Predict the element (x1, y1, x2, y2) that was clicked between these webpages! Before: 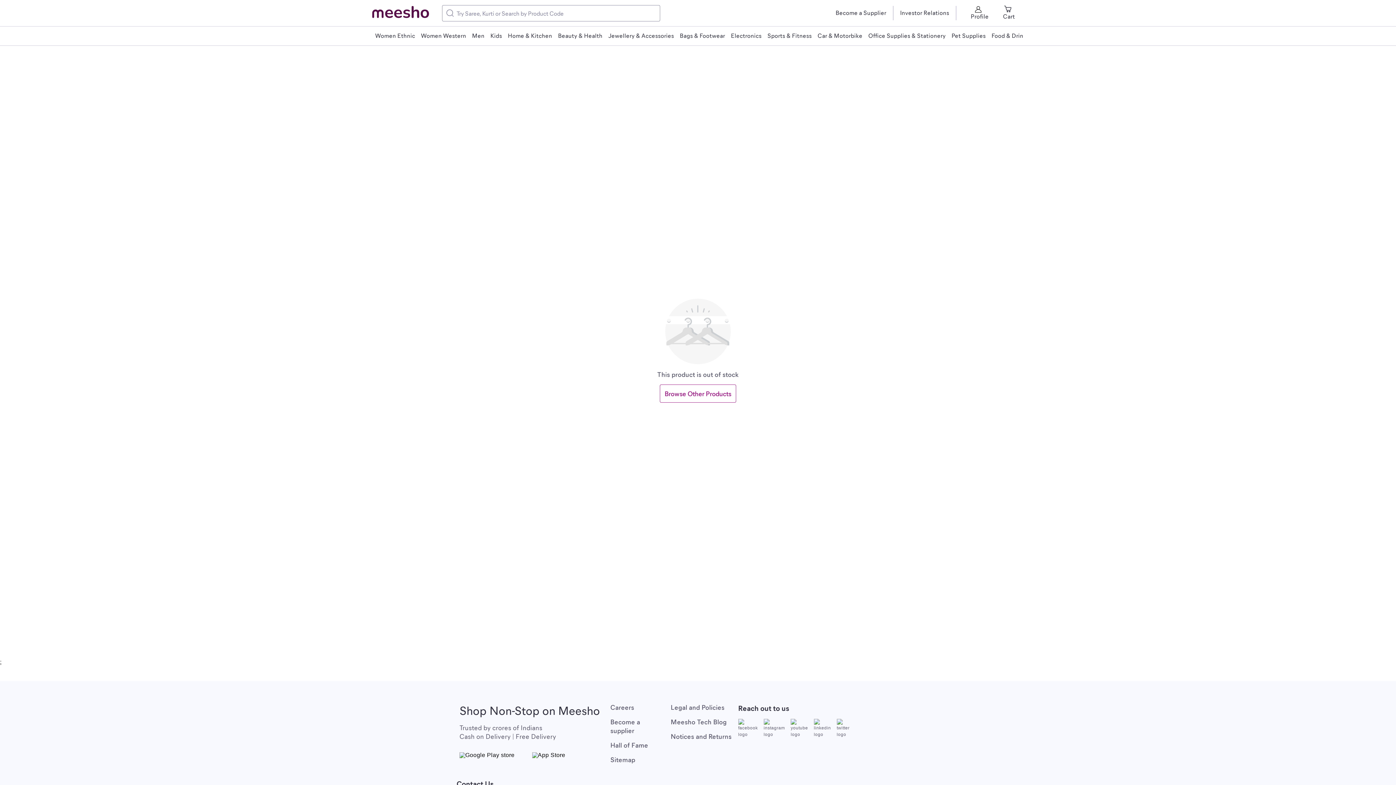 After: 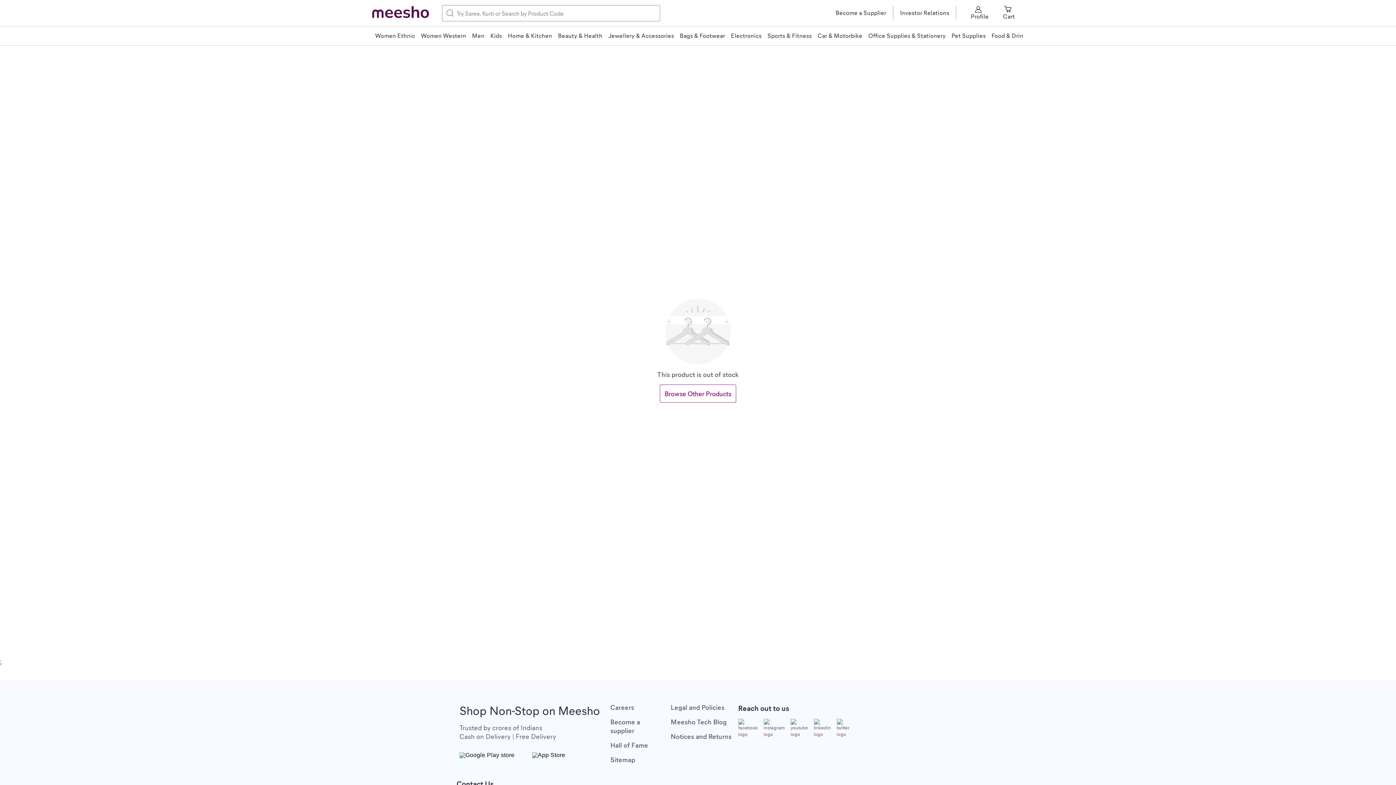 Action: bbox: (610, 705, 634, 711) label: Careers